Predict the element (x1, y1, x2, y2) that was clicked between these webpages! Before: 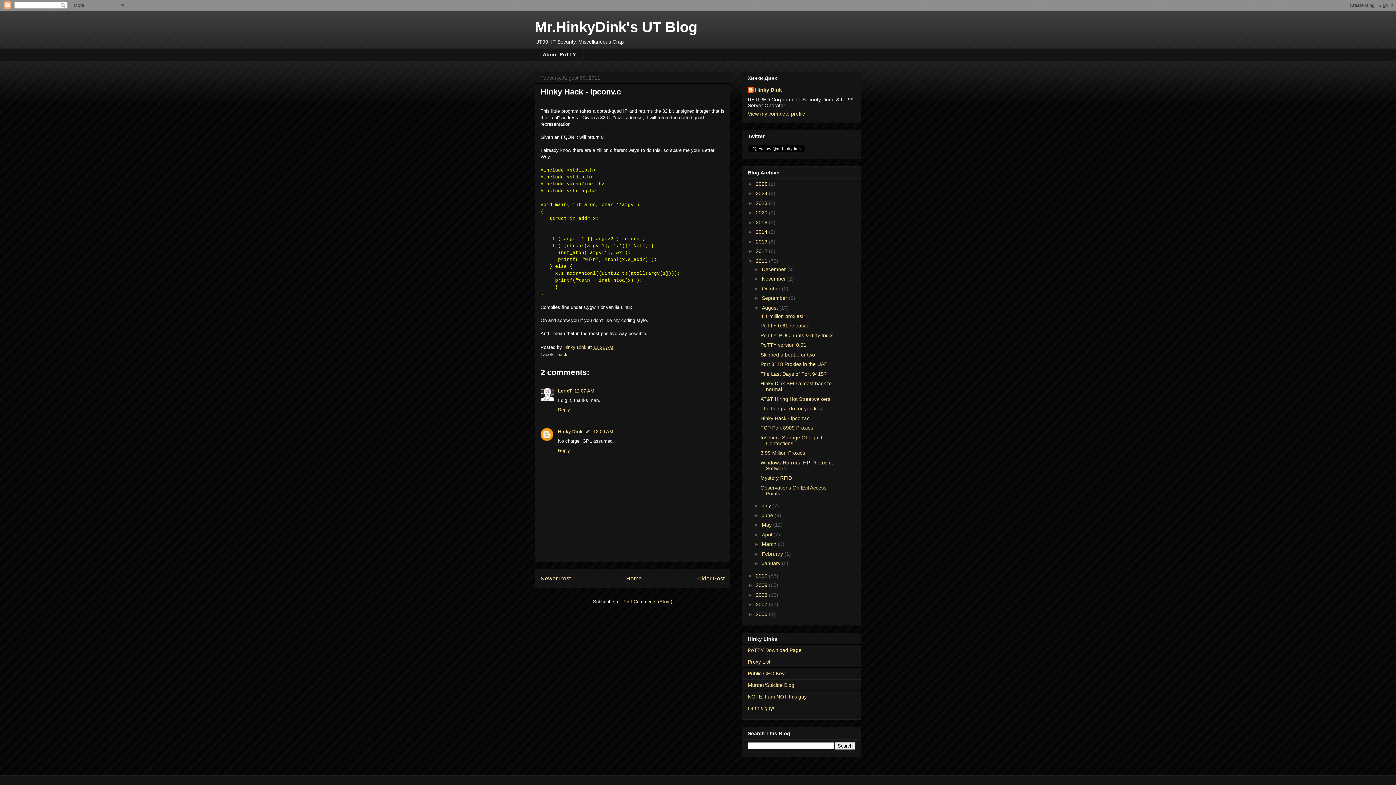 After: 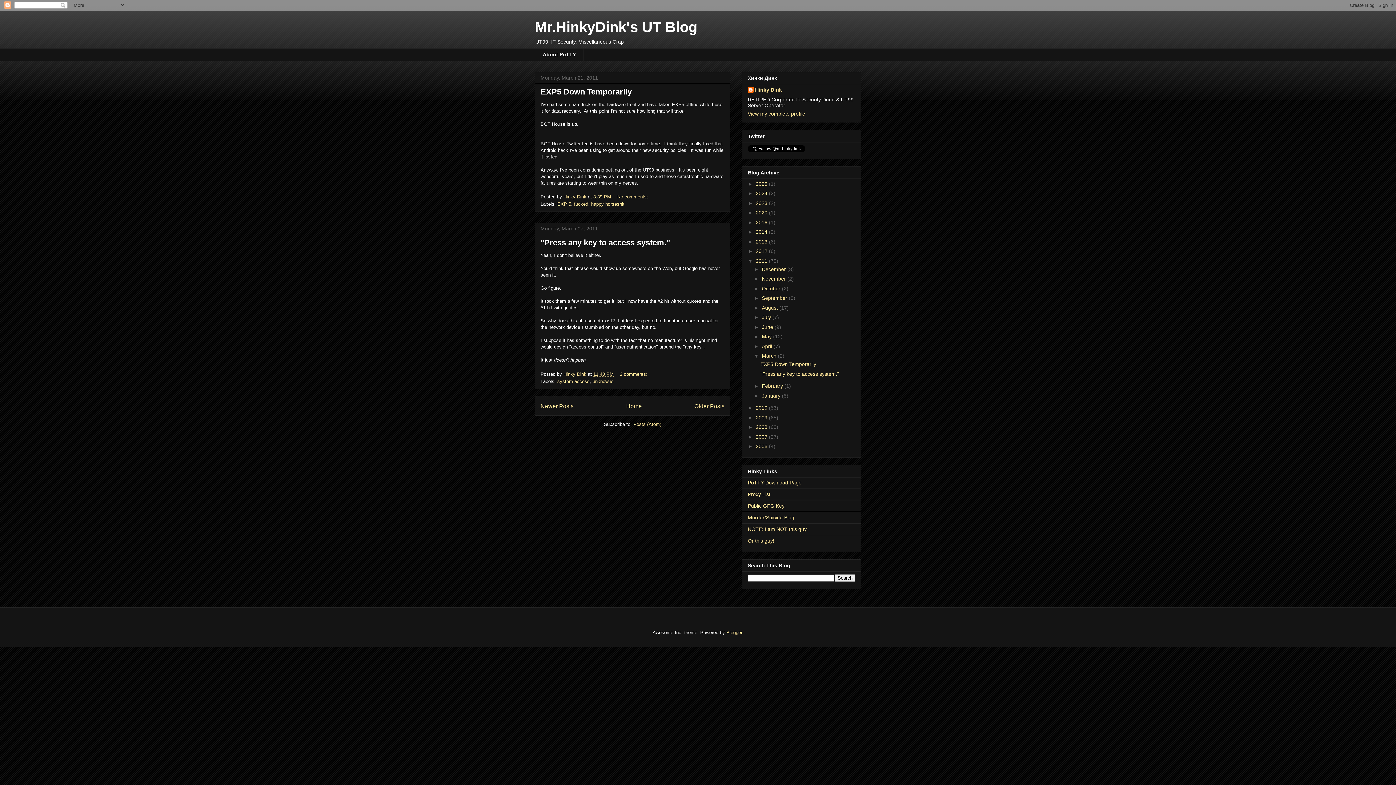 Action: bbox: (762, 541, 778, 547) label: March 